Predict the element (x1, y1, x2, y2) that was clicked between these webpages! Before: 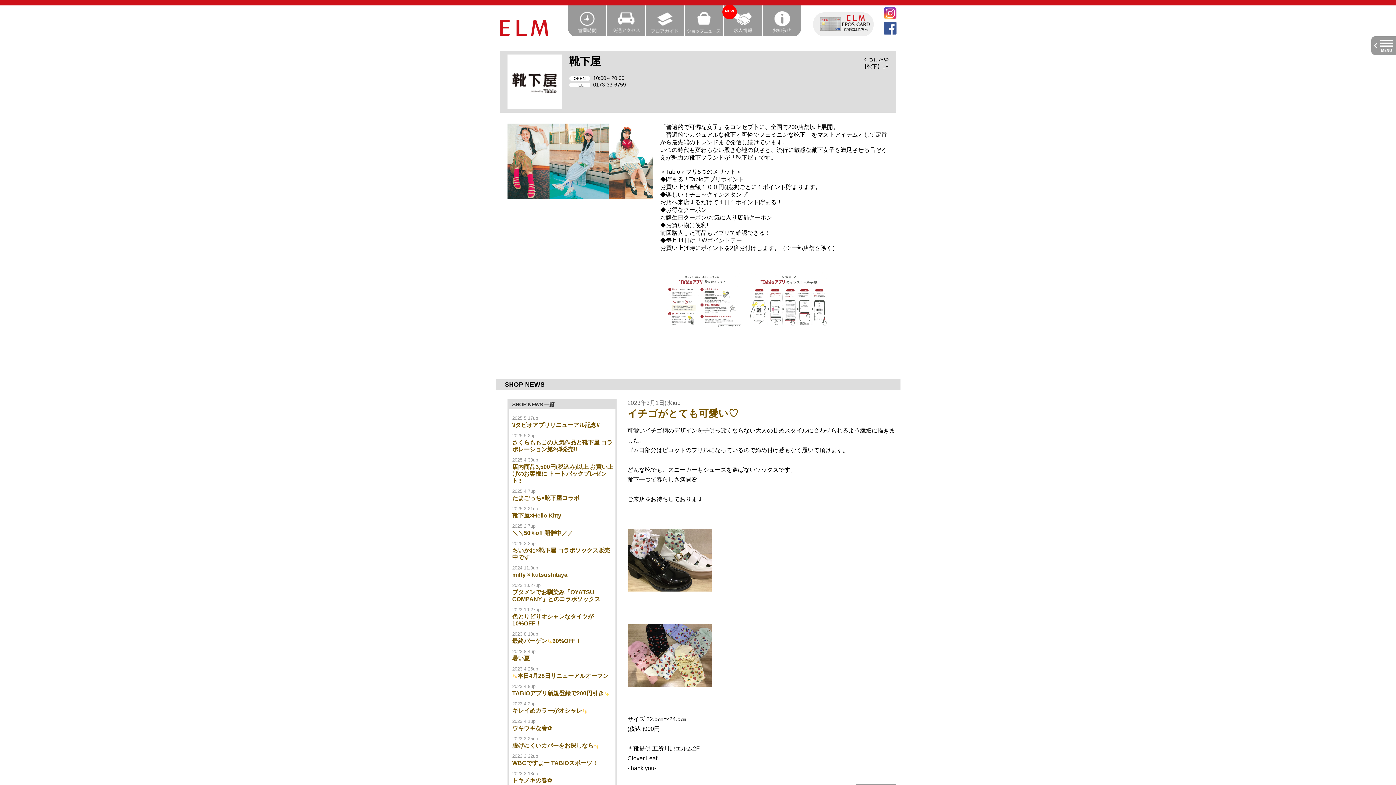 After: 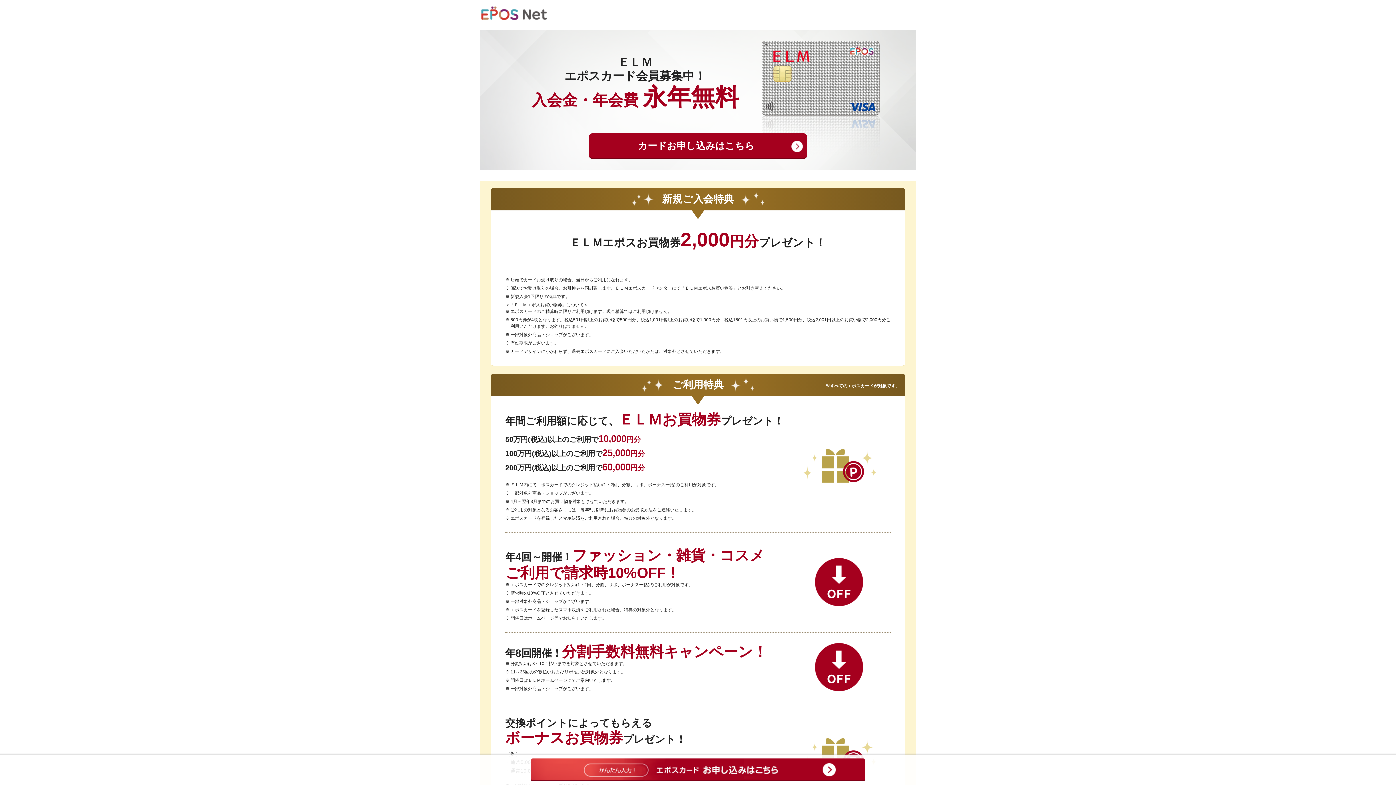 Action: bbox: (810, 31, 873, 36)